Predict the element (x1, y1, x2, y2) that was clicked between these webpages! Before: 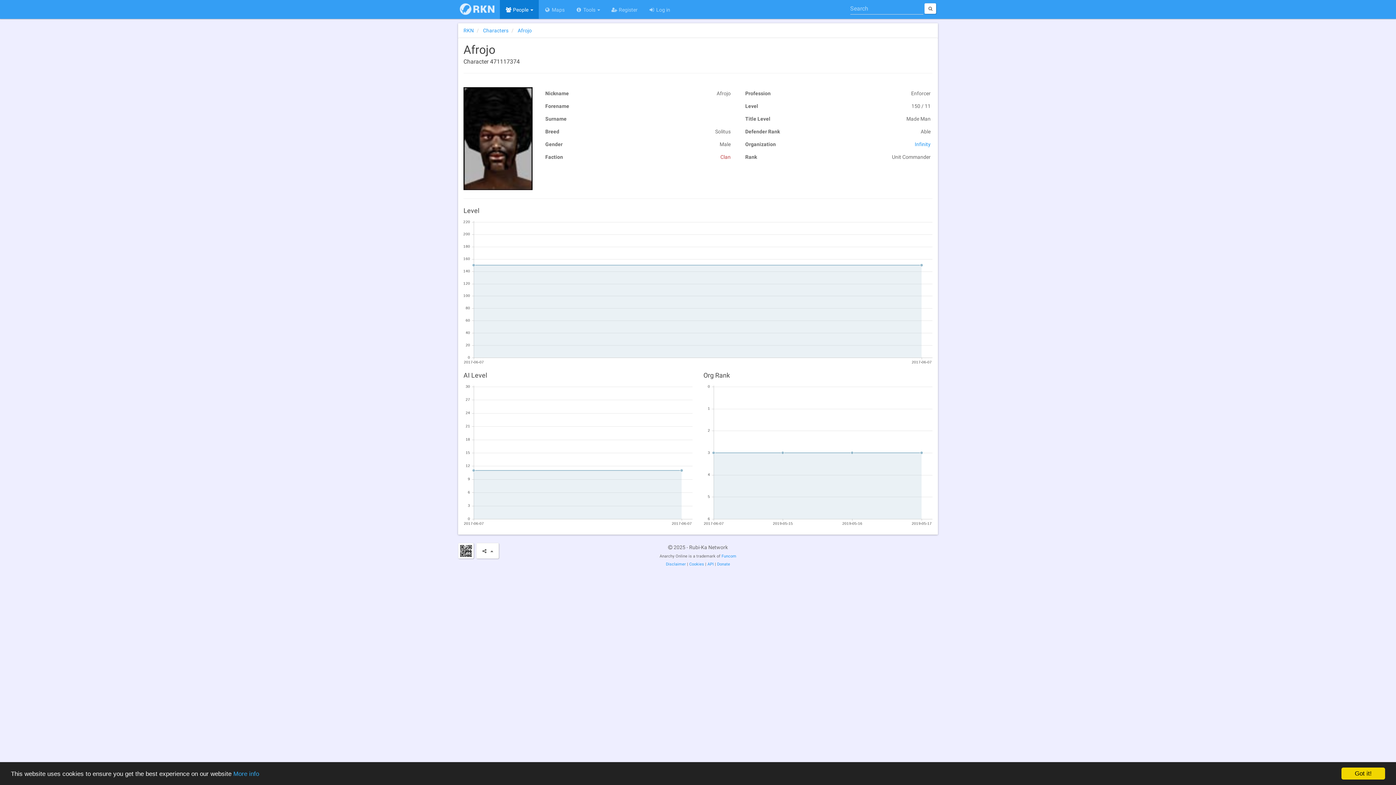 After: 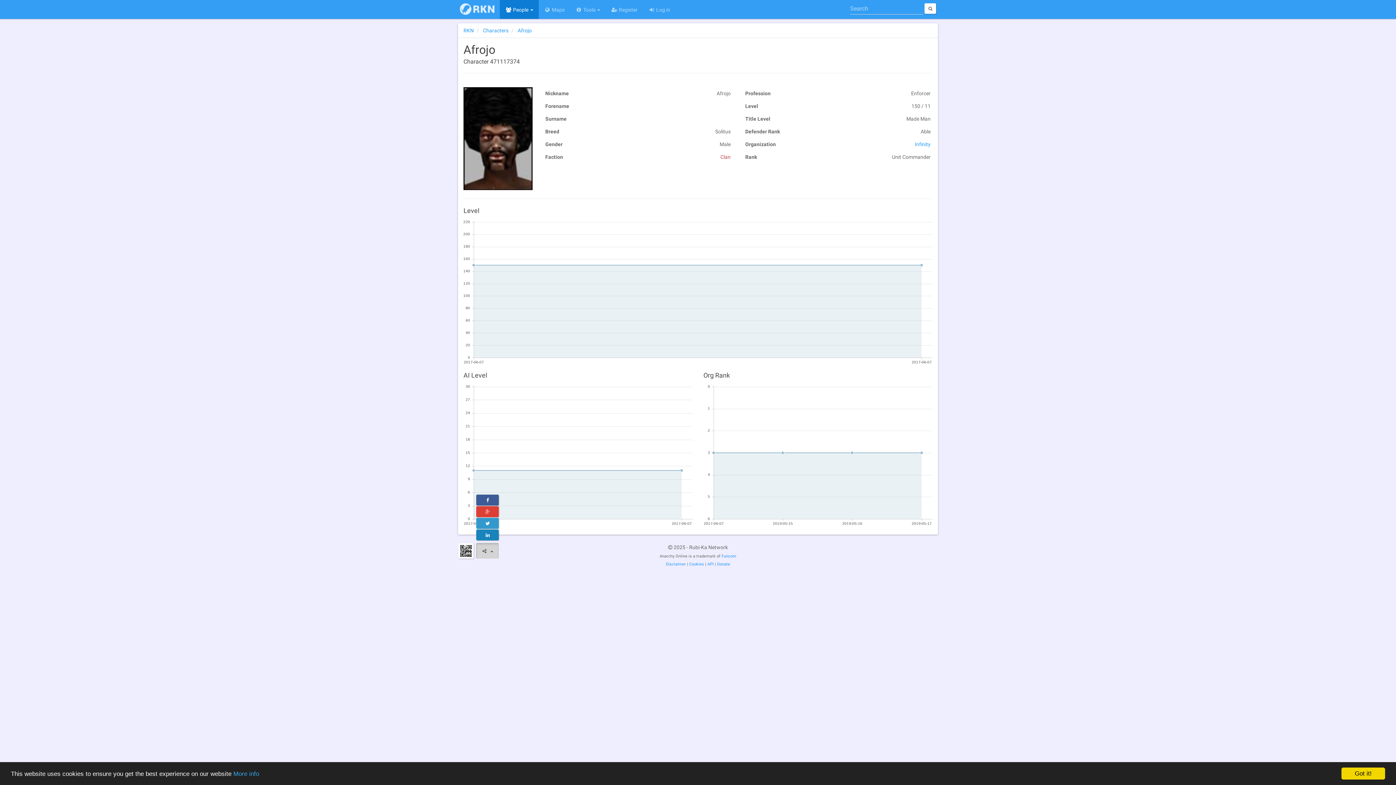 Action: label:    bbox: (476, 543, 499, 558)